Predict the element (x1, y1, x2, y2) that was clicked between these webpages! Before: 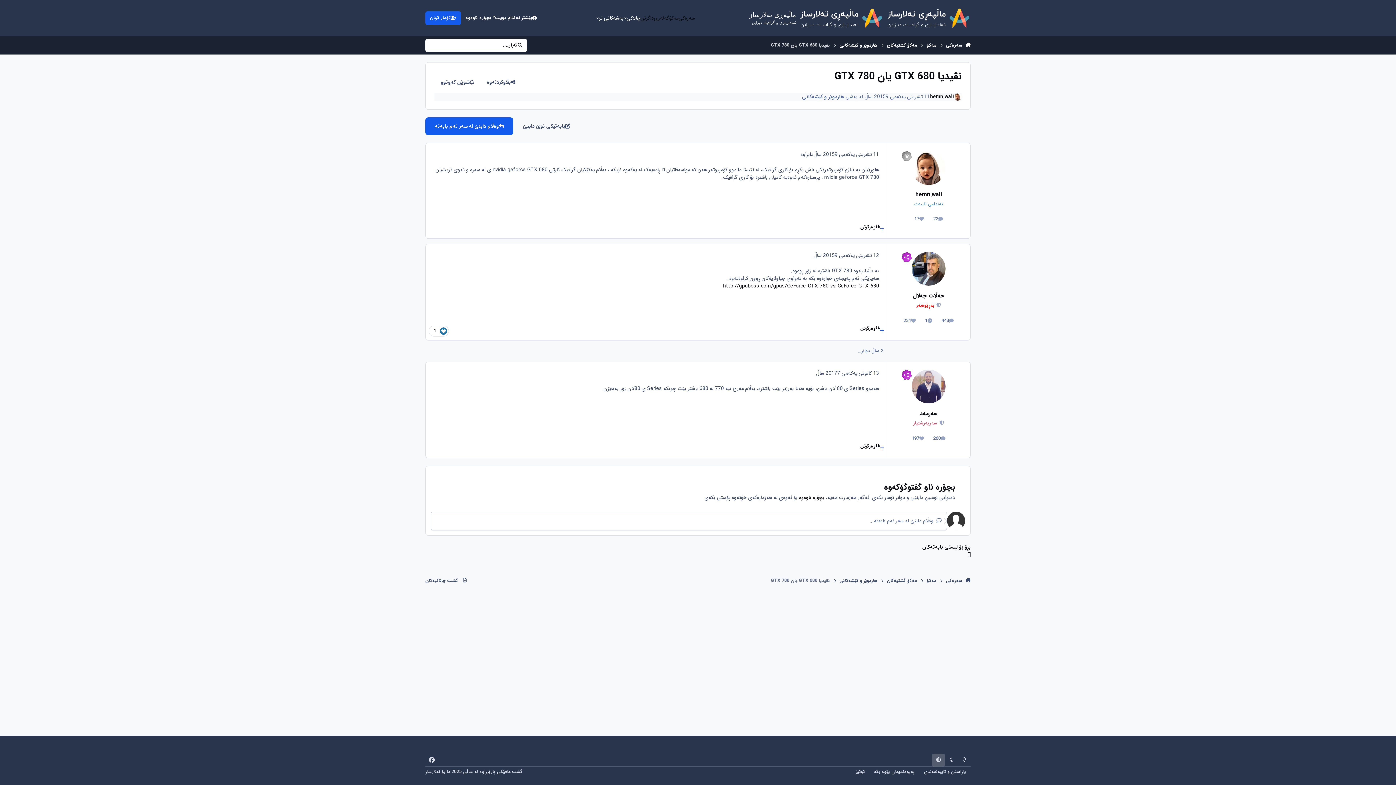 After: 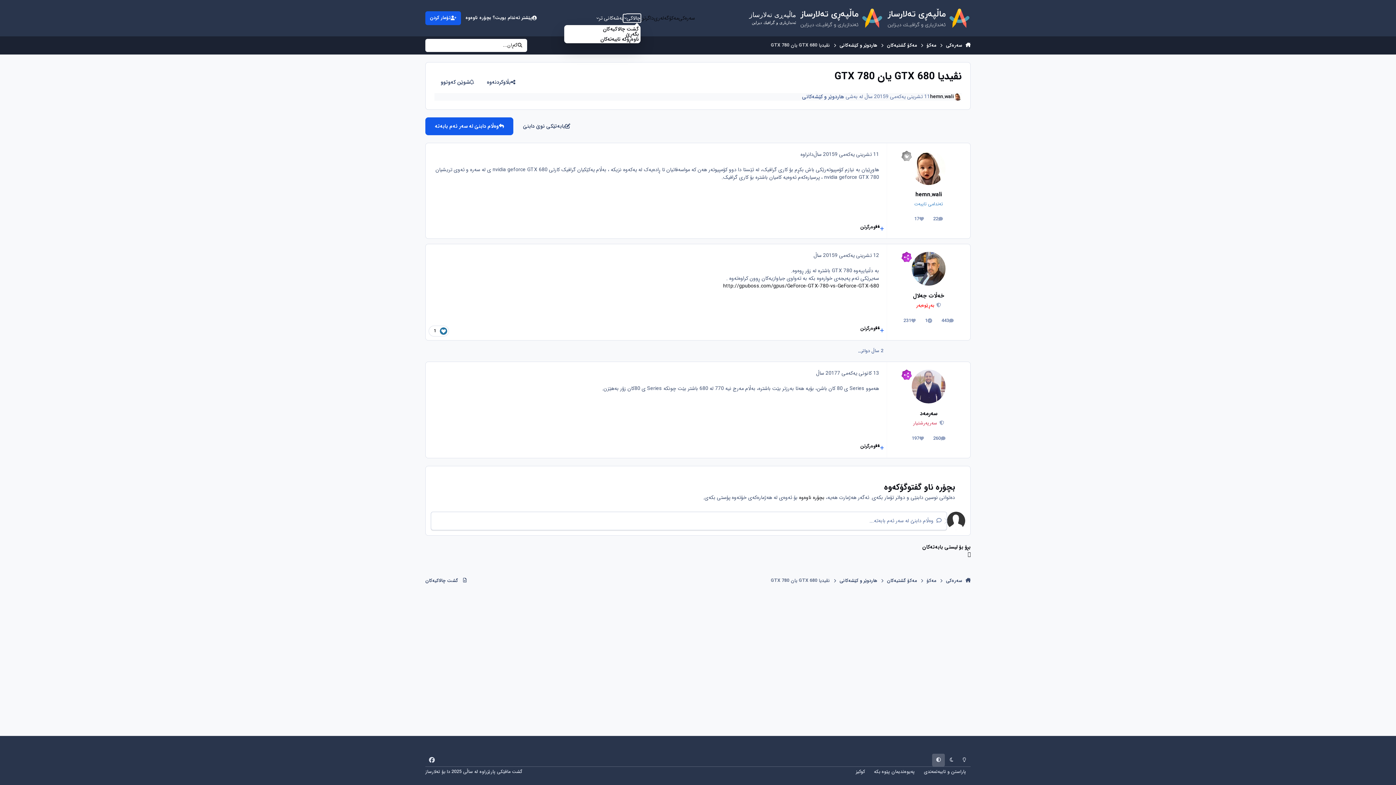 Action: bbox: (623, 14, 640, 22) label: چالاکی